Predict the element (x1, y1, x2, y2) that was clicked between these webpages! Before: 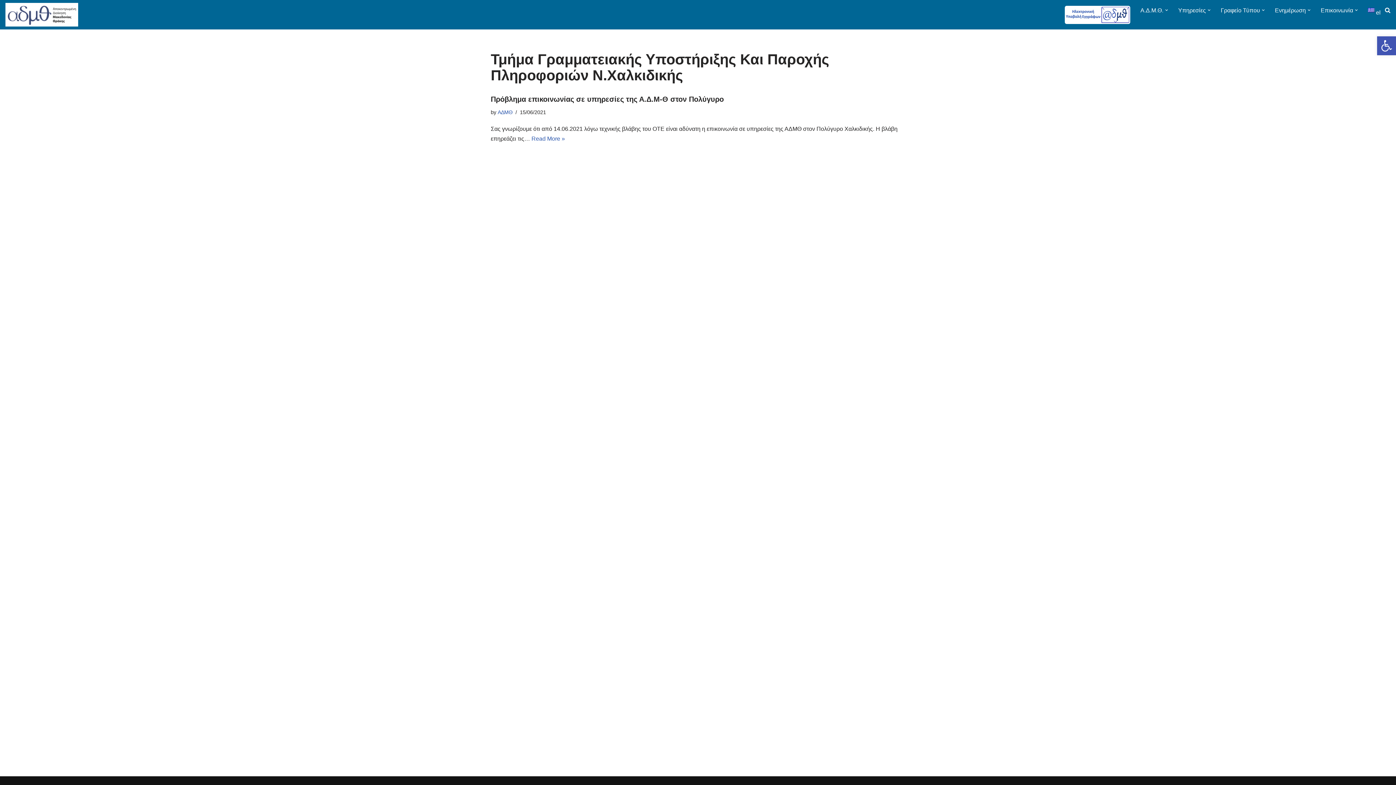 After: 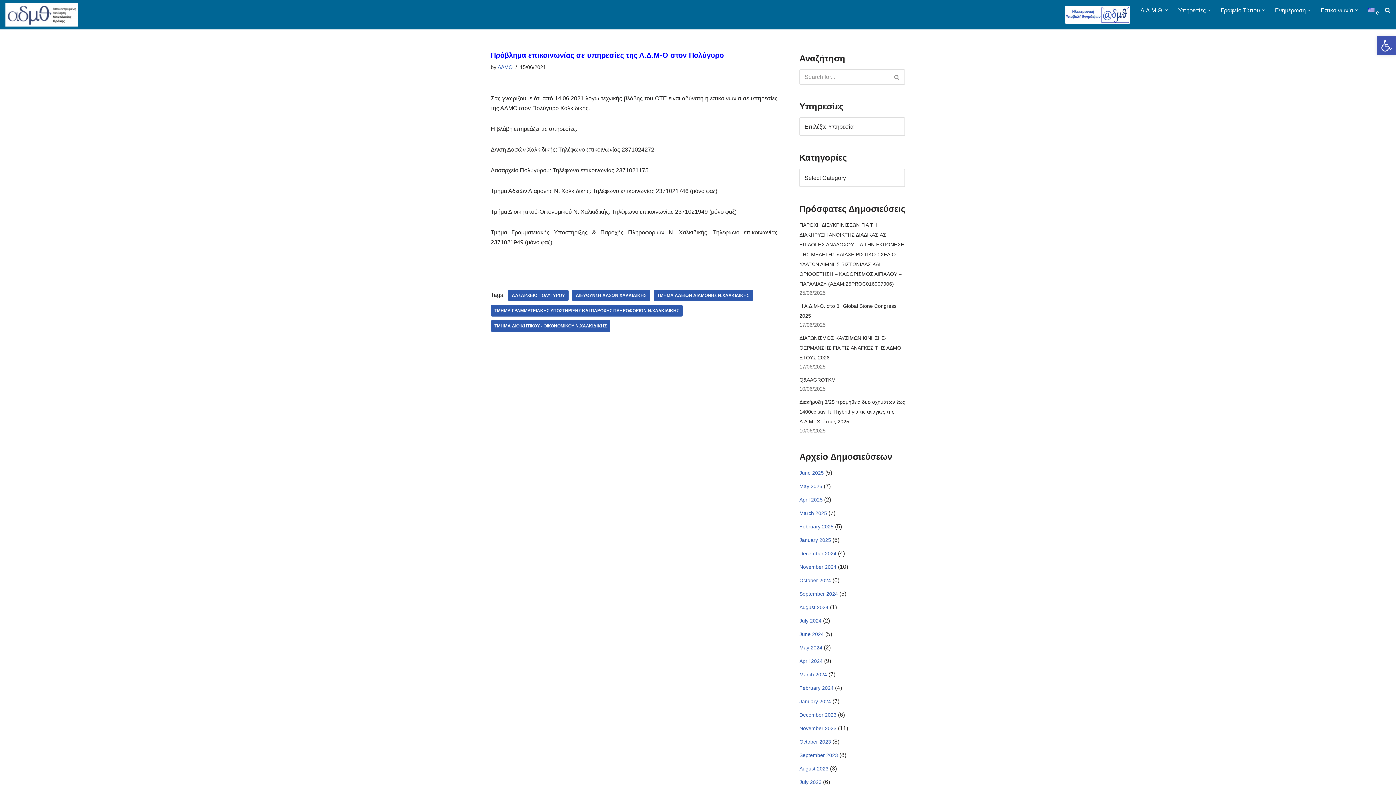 Action: label: Read More »
Πρόβλημα επικοινωνίας σε υπηρεσίες της Α.Δ.Μ-Θ στον Πολύγυρο bbox: (531, 135, 565, 141)